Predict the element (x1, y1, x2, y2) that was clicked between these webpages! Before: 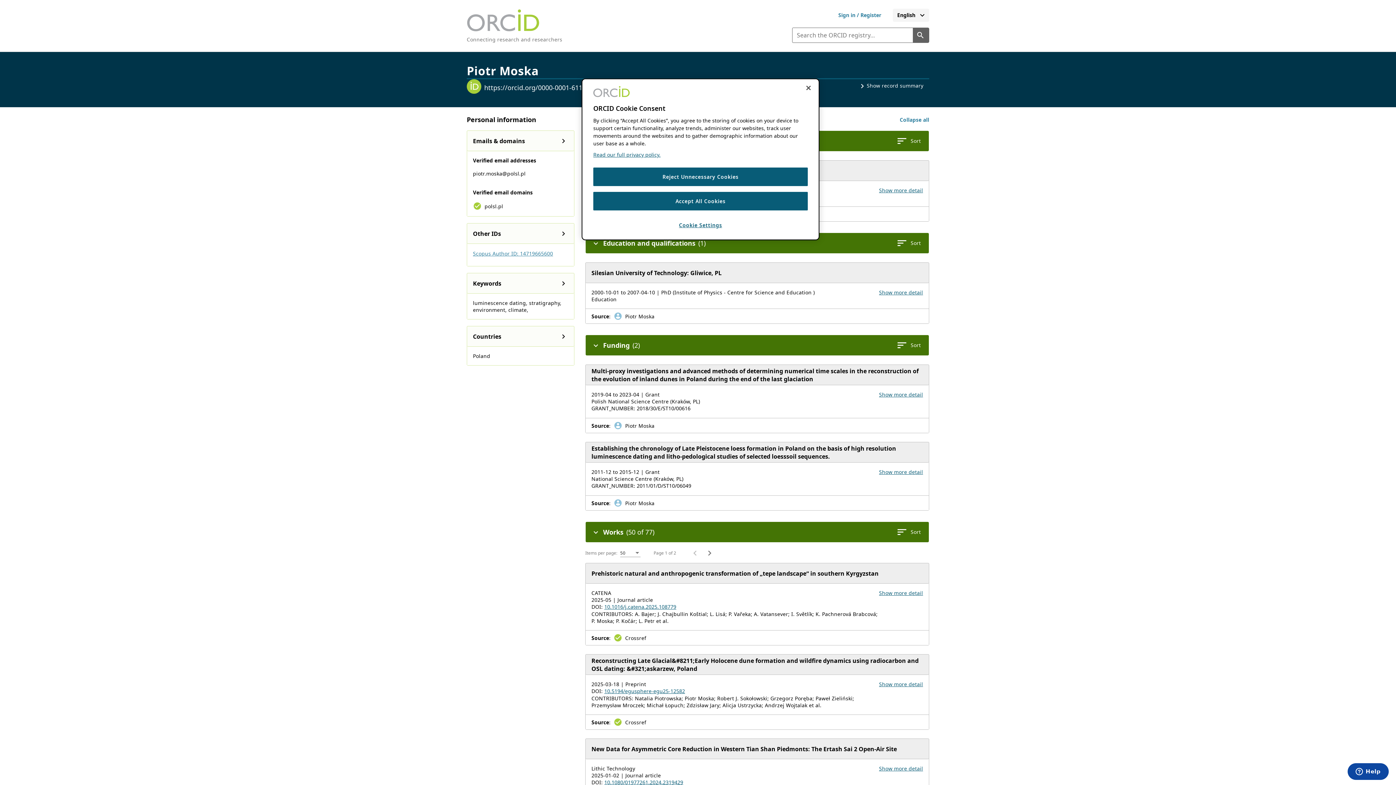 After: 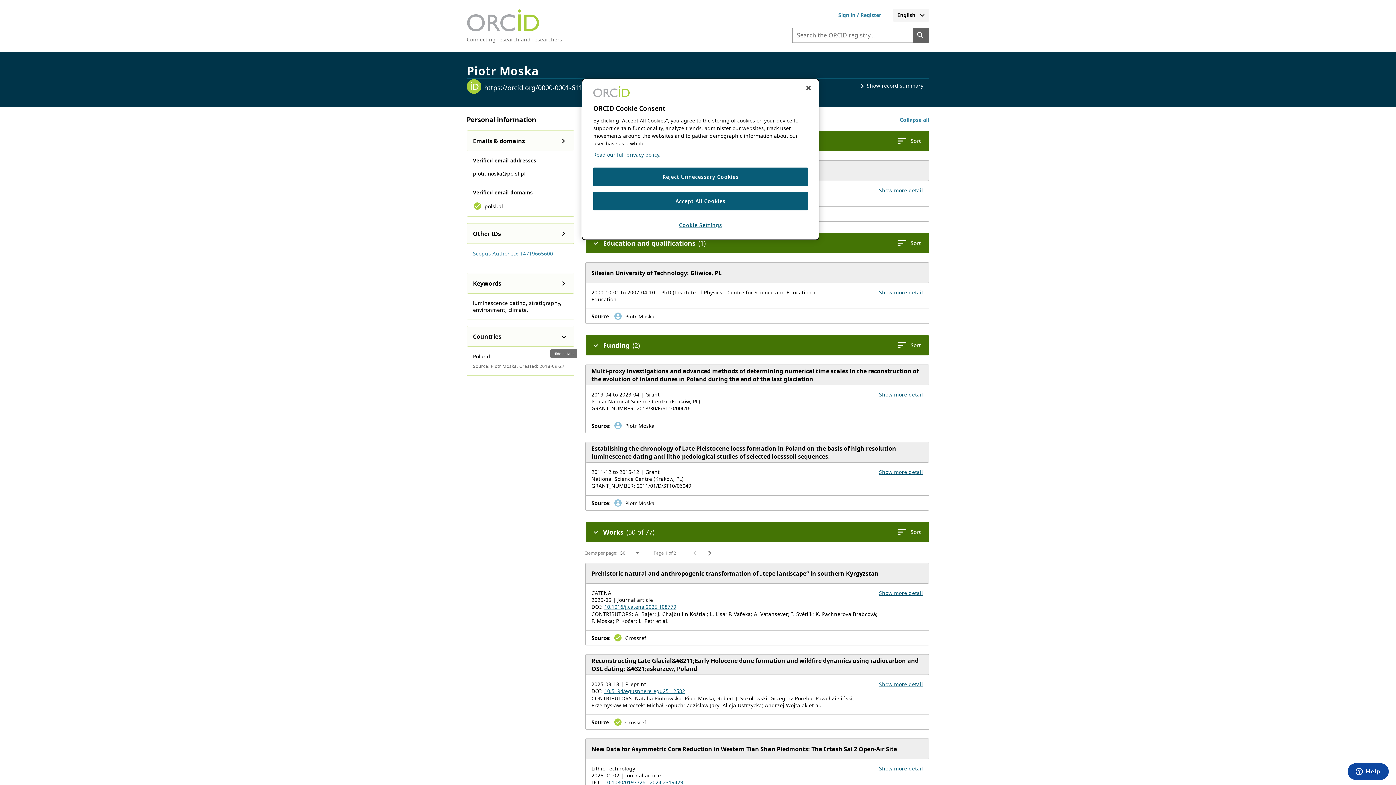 Action: bbox: (556, 329, 571, 343) label: Expand Countries